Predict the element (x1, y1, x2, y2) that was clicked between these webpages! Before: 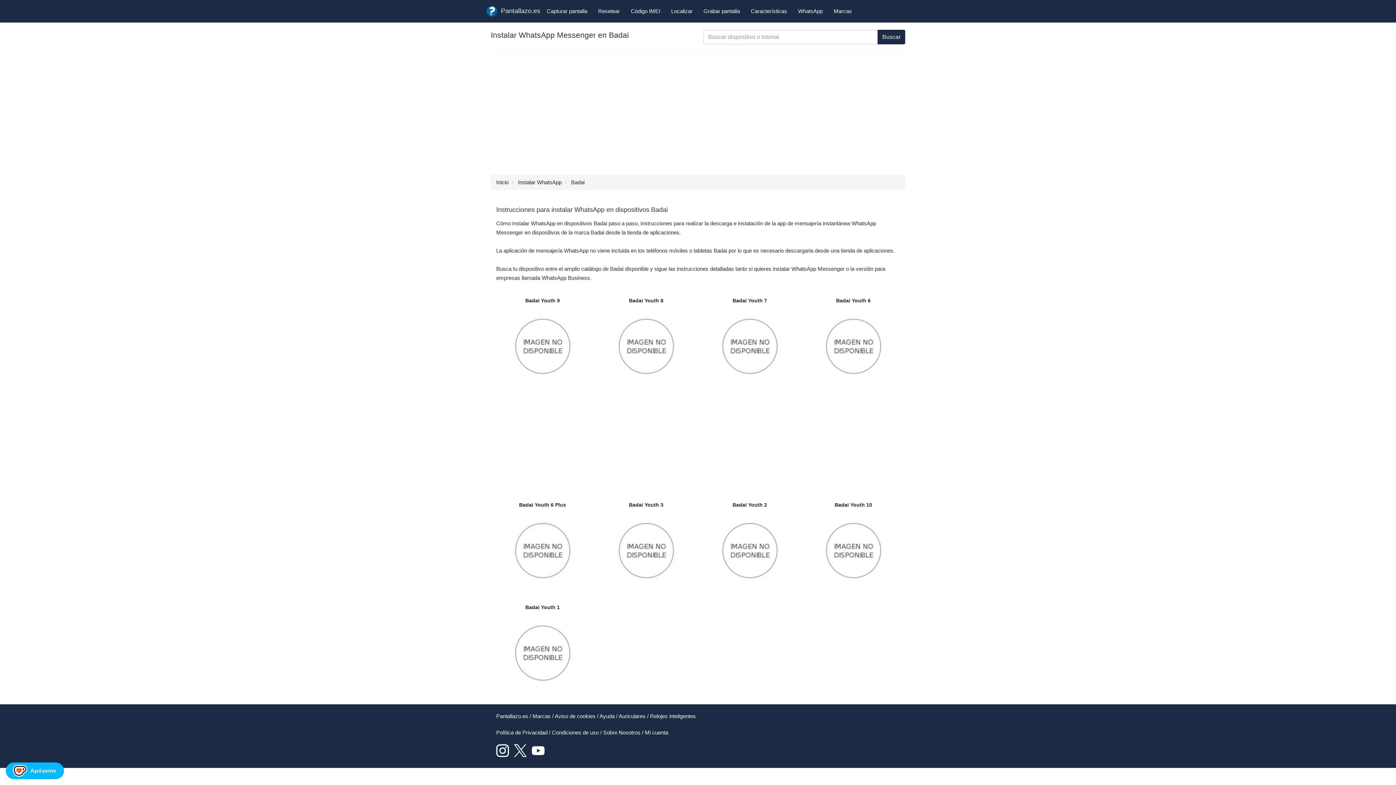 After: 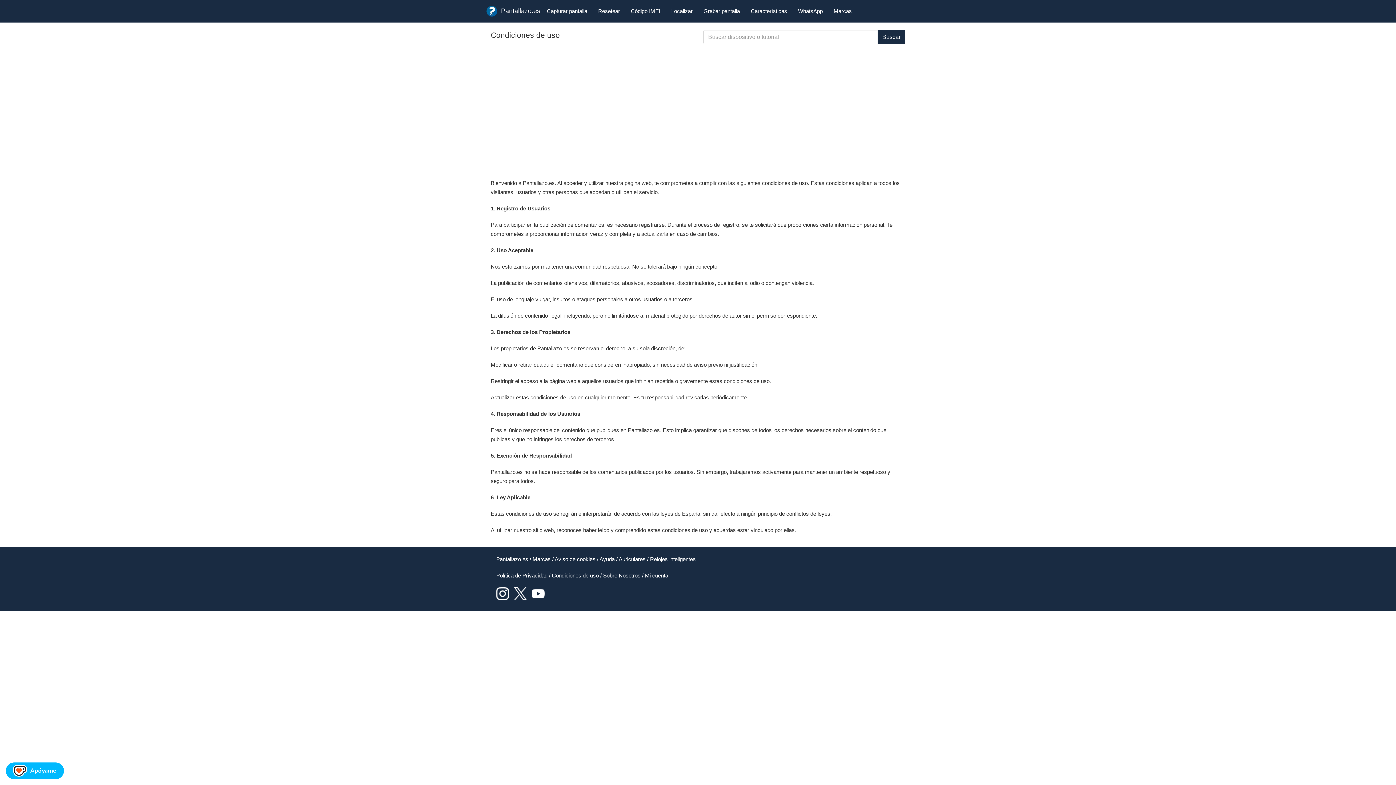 Action: bbox: (552, 729, 598, 736) label: Condiciones de uso